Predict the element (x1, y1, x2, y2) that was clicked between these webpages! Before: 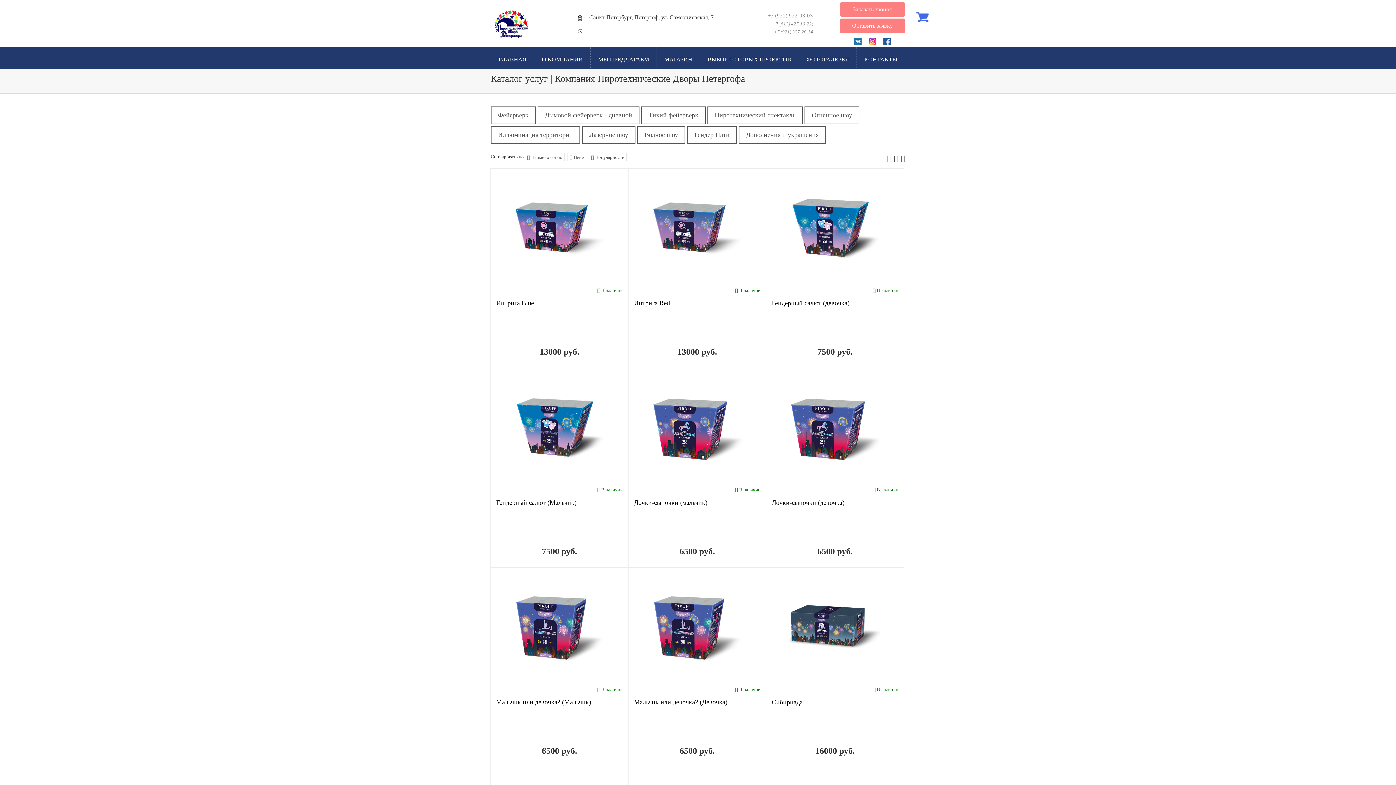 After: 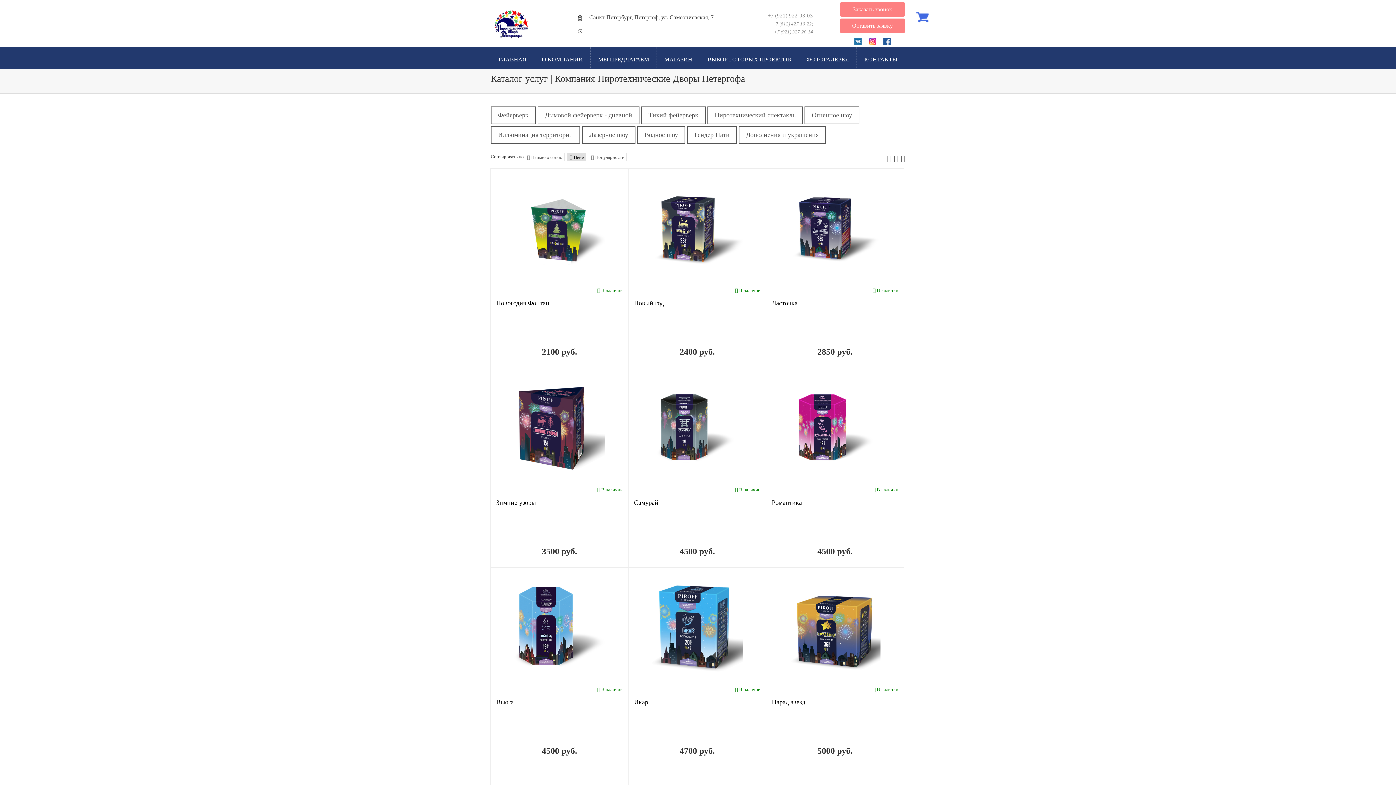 Action: label:  Цене bbox: (567, 153, 586, 161)